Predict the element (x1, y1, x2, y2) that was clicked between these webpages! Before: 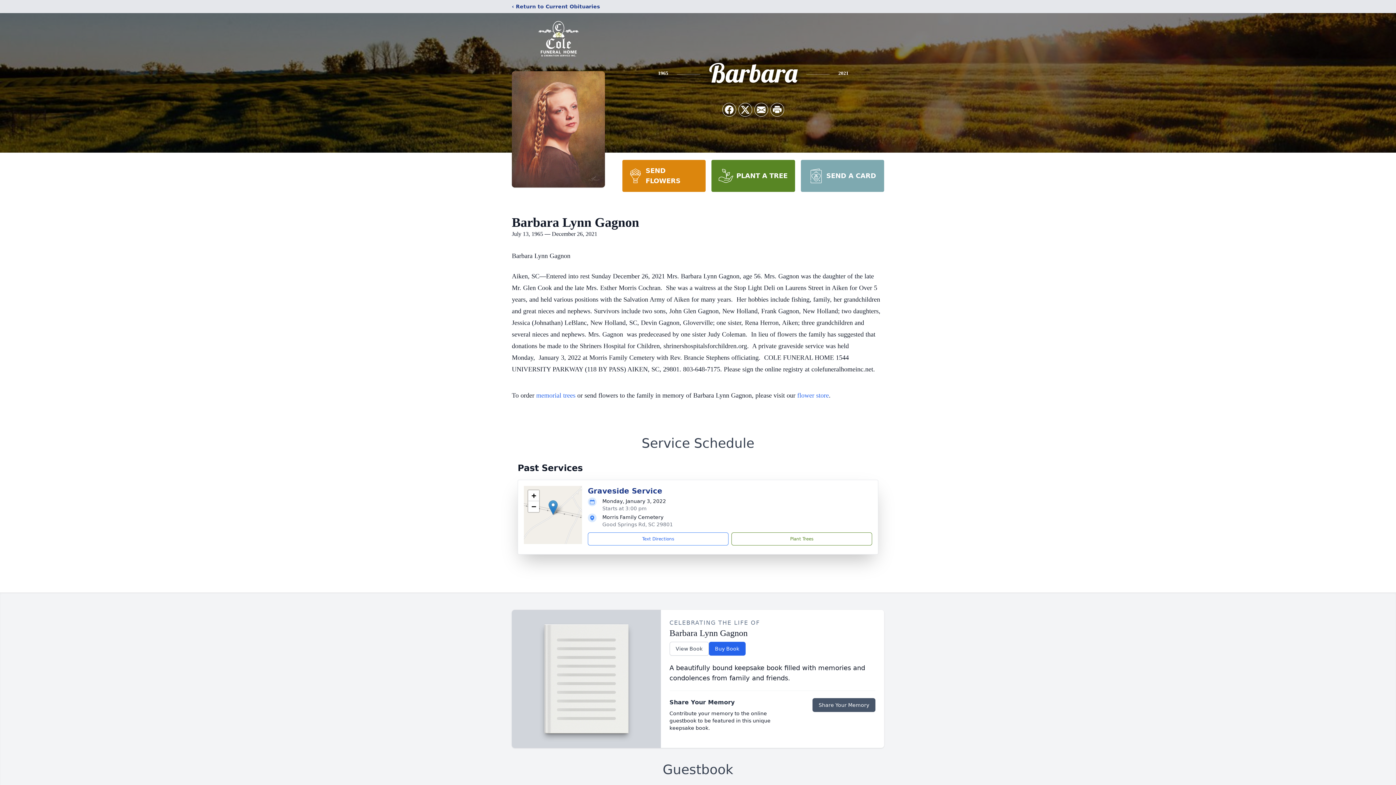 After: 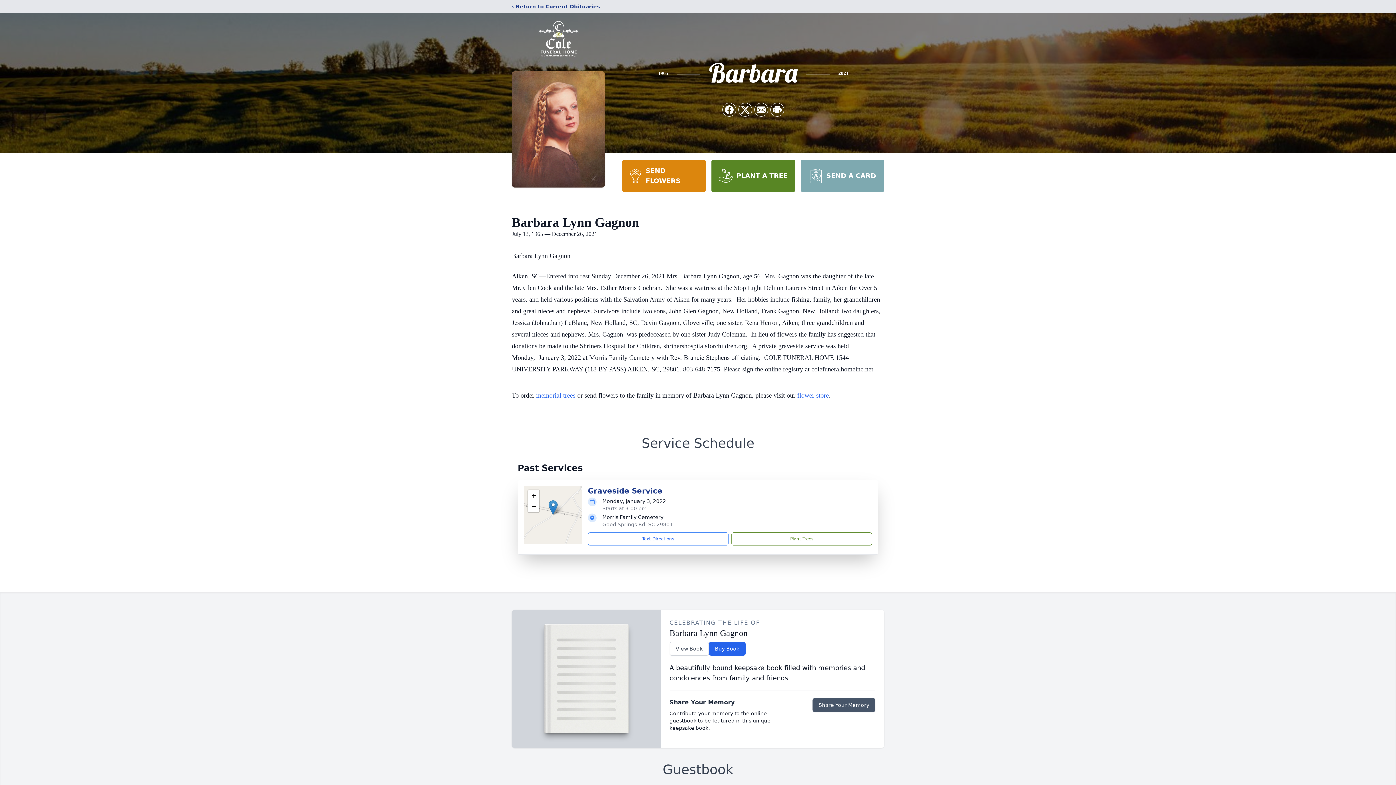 Action: bbox: (548, 500, 557, 515)